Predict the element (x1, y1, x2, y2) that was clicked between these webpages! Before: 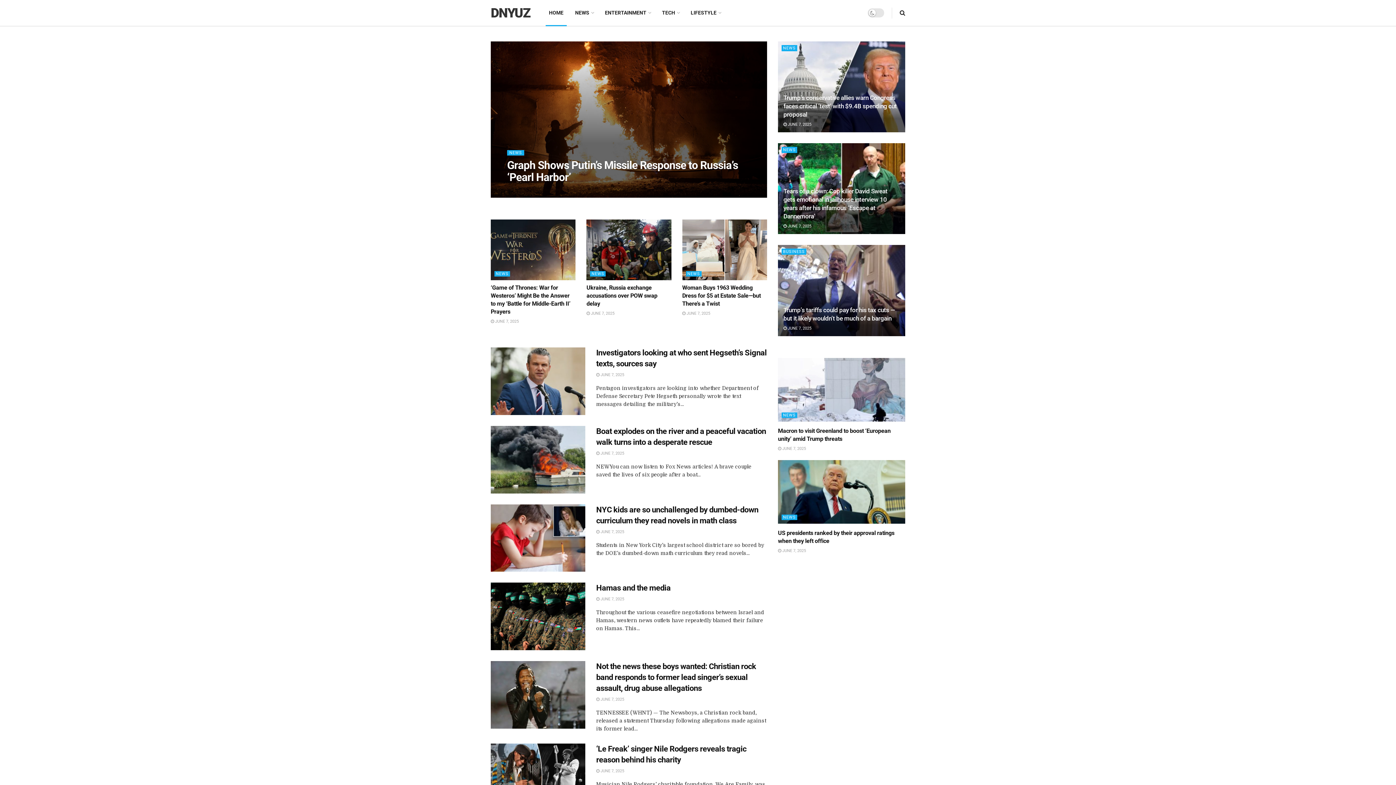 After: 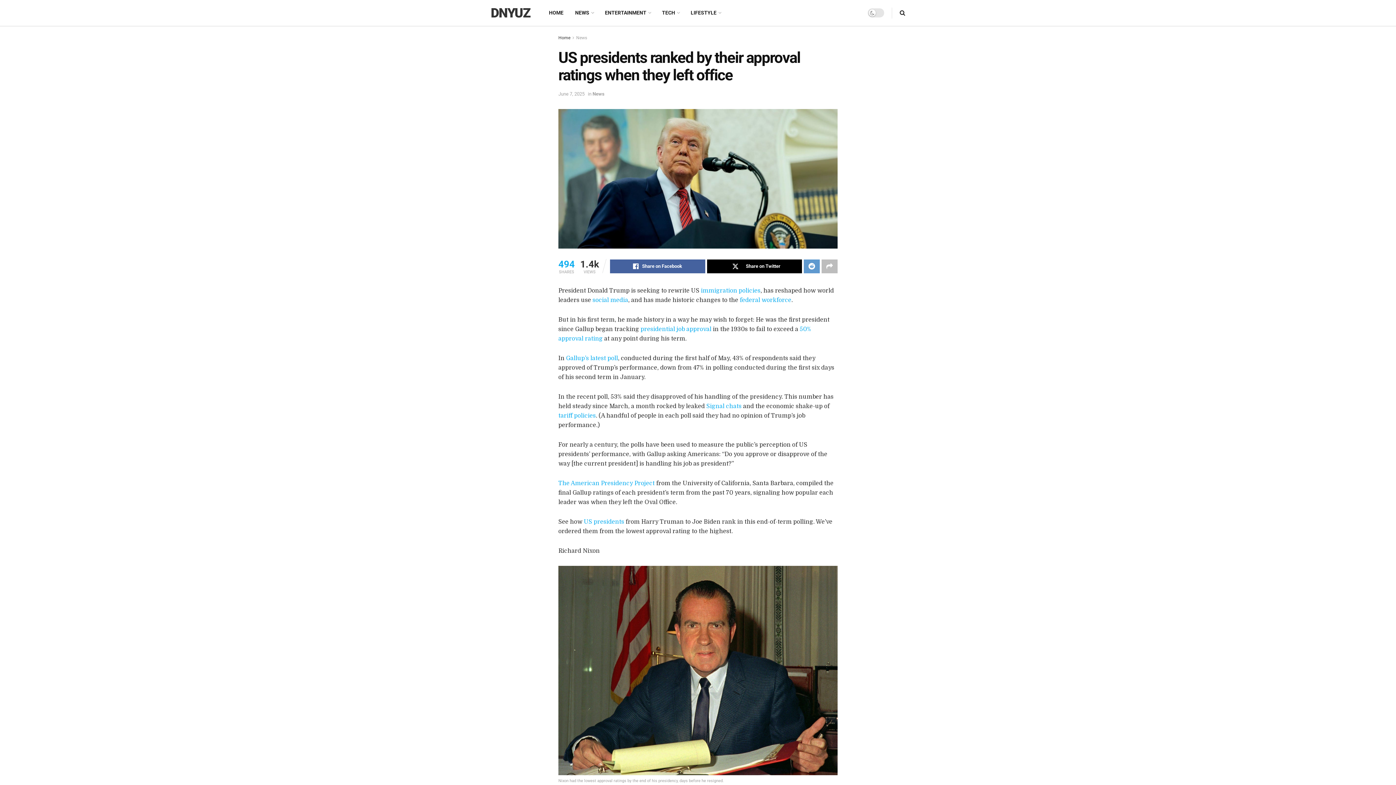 Action: bbox: (778, 460, 905, 523)